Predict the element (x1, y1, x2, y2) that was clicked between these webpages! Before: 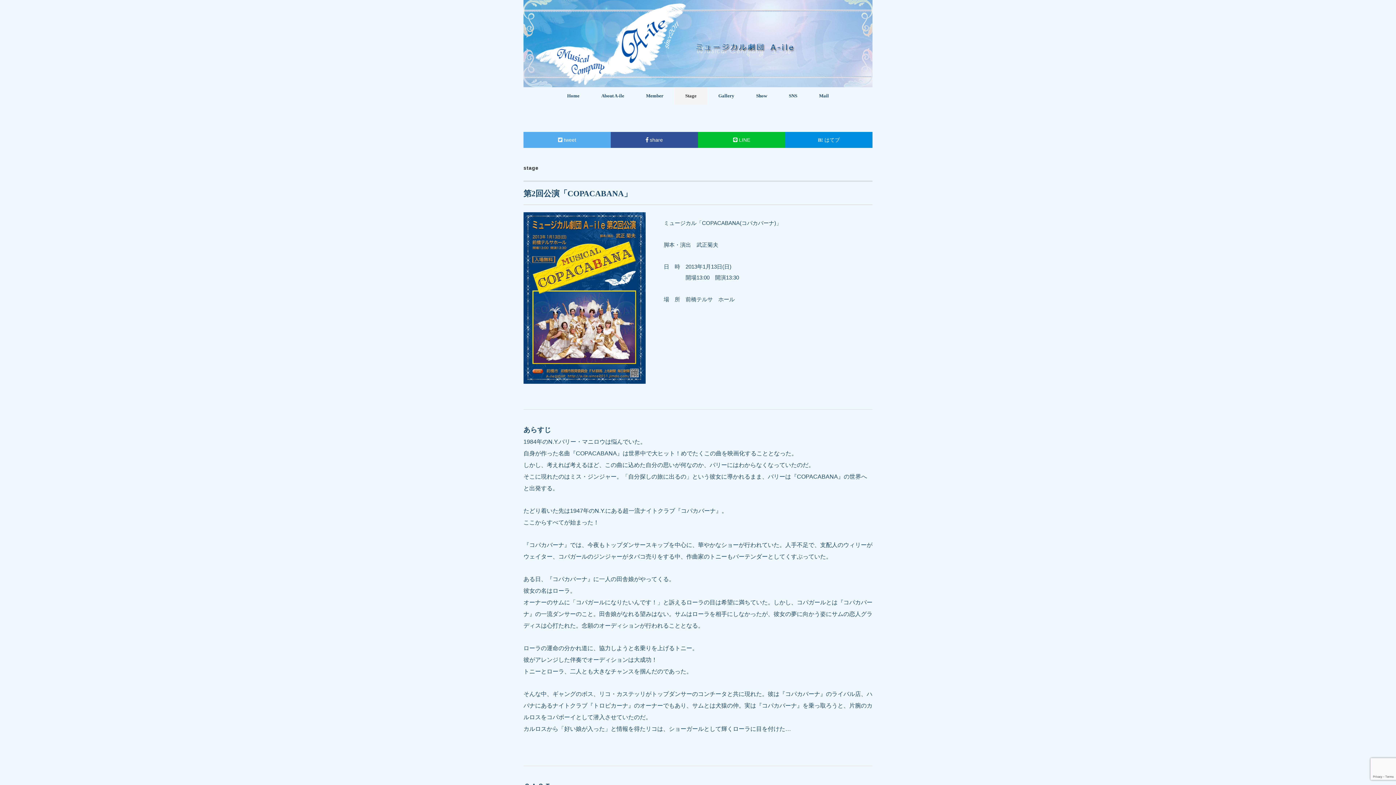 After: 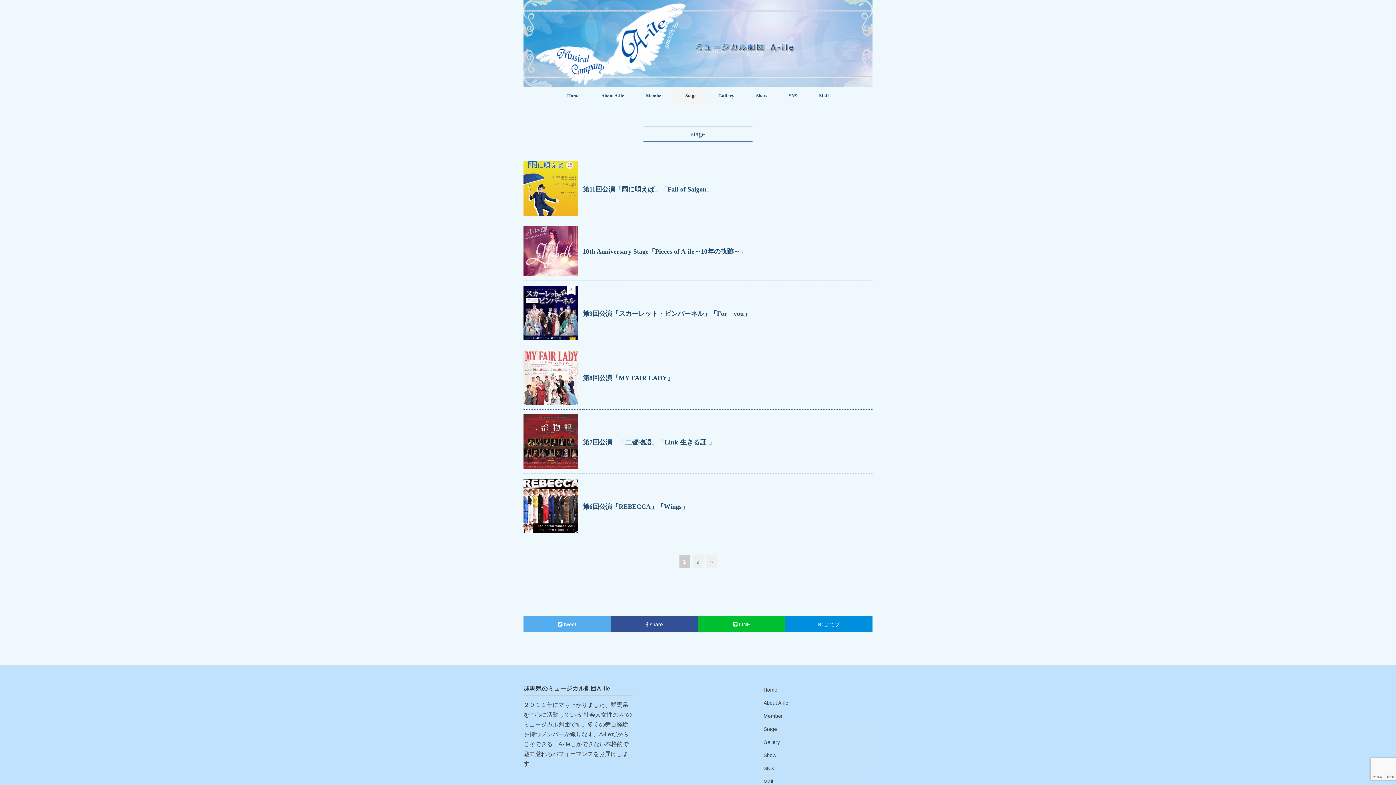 Action: label: stage bbox: (523, 165, 538, 171)